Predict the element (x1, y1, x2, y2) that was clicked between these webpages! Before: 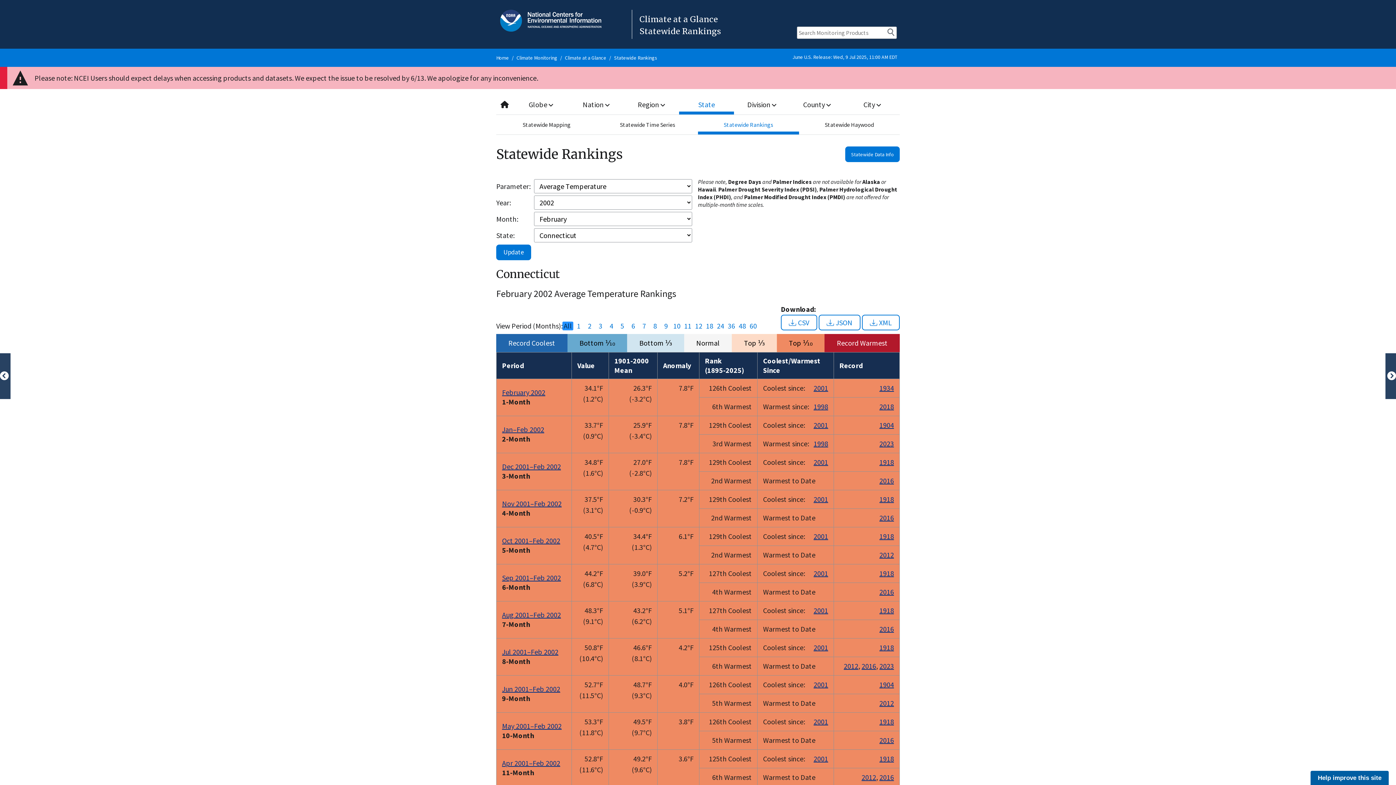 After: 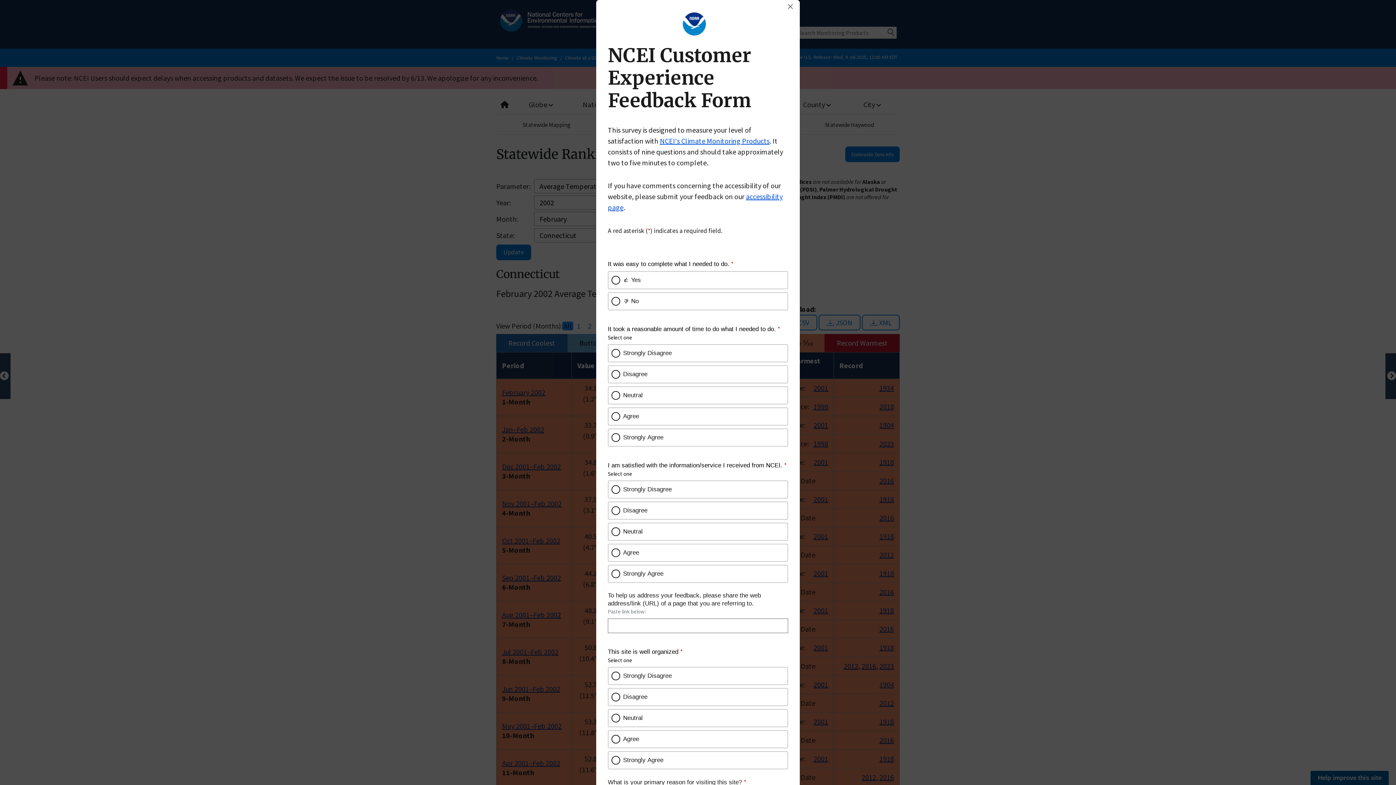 Action: label: Help improve this site bbox: (1310, 771, 1389, 785)